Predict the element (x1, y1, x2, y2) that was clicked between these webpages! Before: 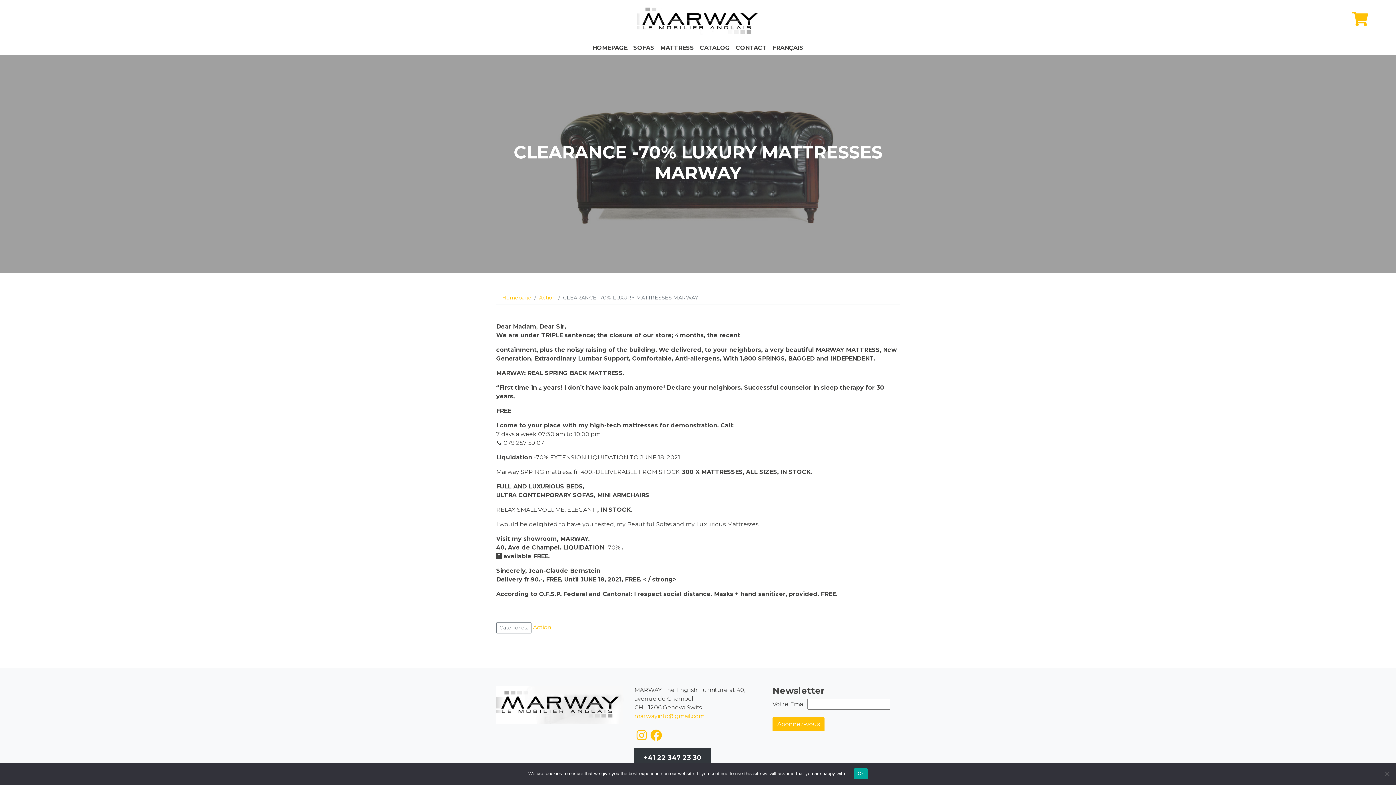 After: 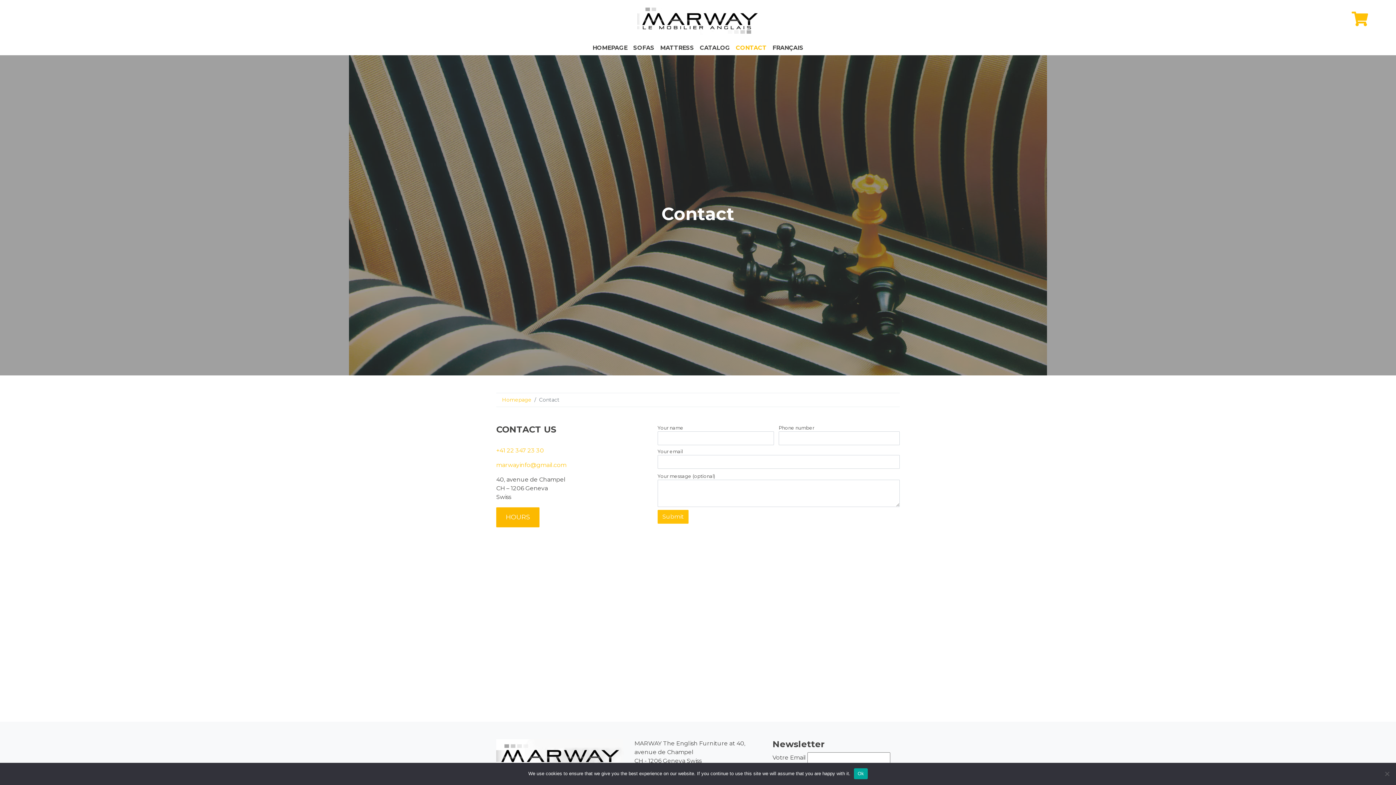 Action: bbox: (733, 40, 769, 55) label: CONTACT